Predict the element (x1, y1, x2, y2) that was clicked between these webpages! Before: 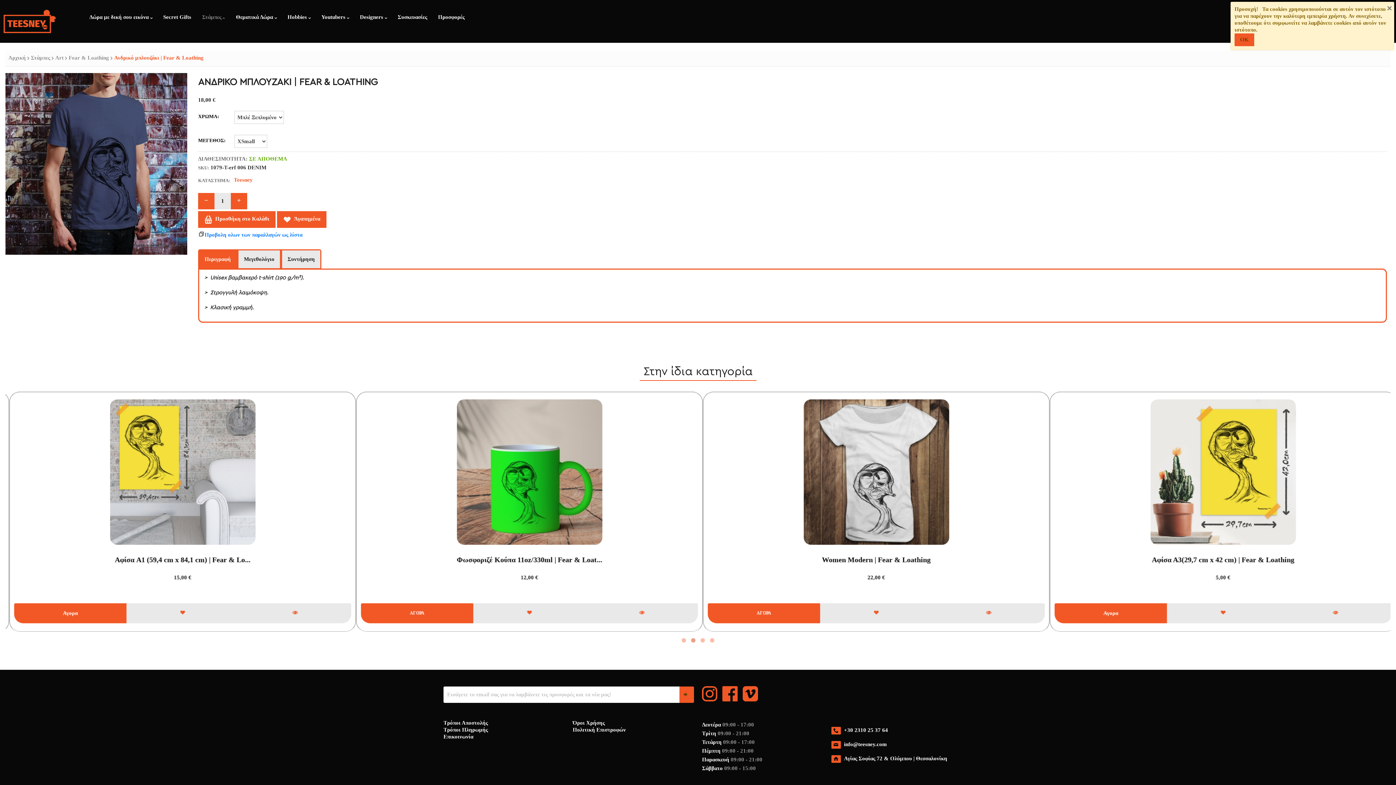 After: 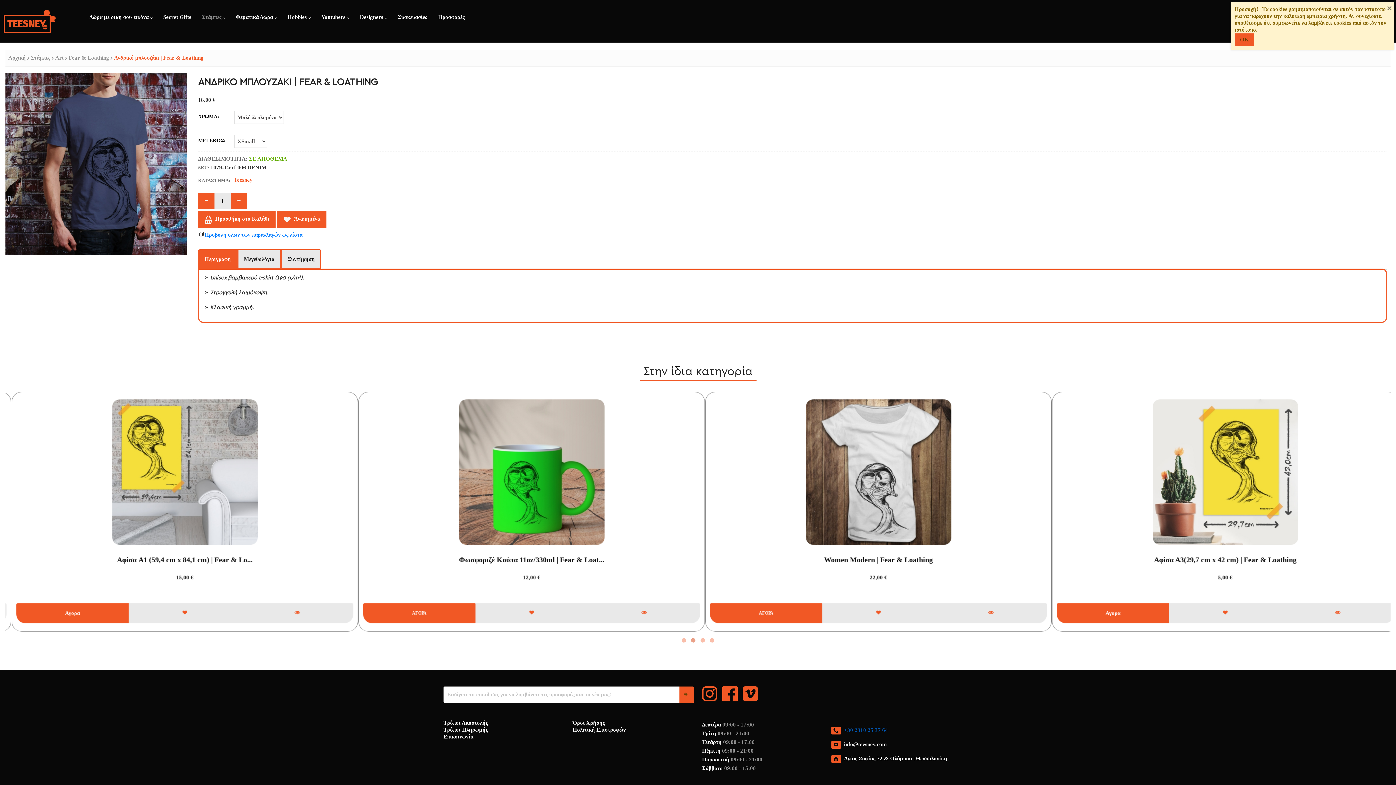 Action: bbox: (844, 727, 888, 733) label: +30 2310 25 37 64